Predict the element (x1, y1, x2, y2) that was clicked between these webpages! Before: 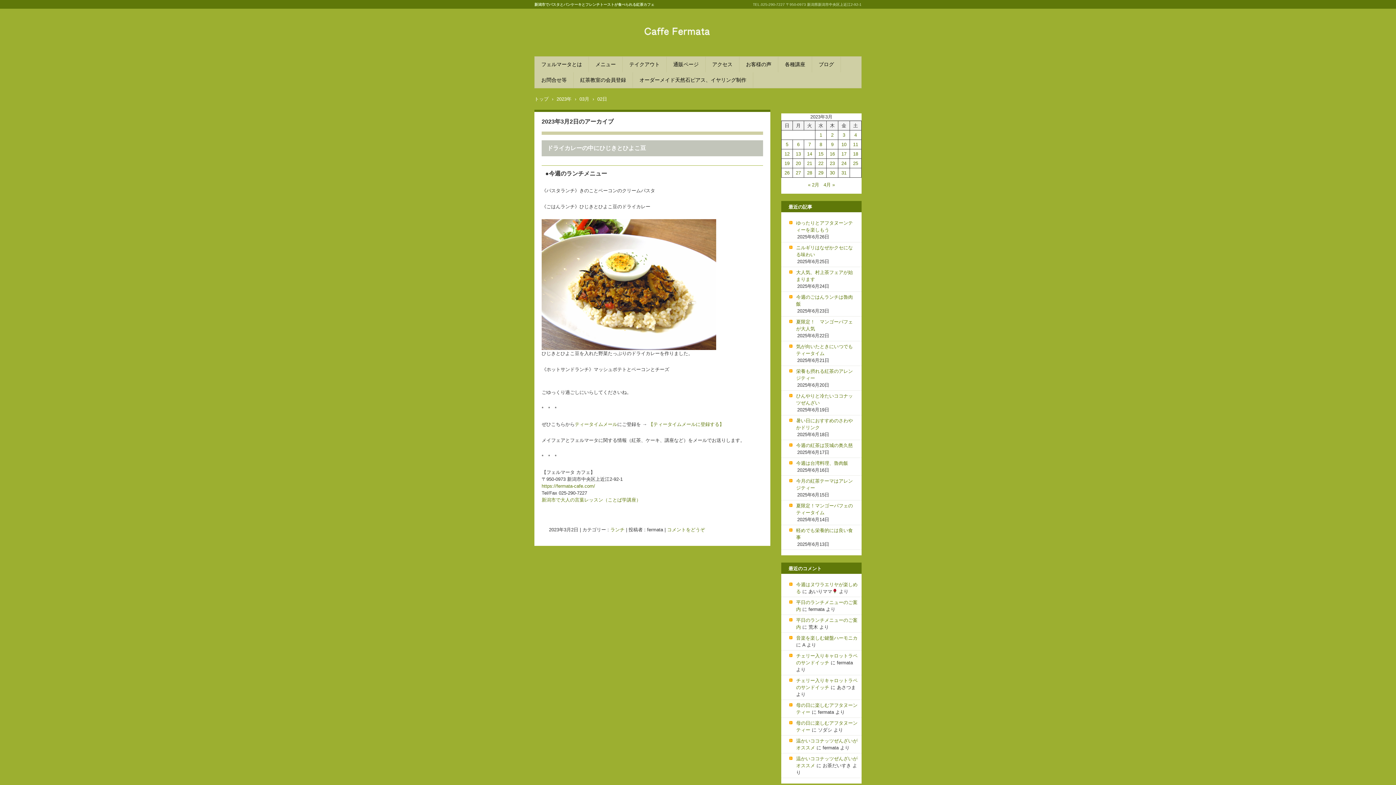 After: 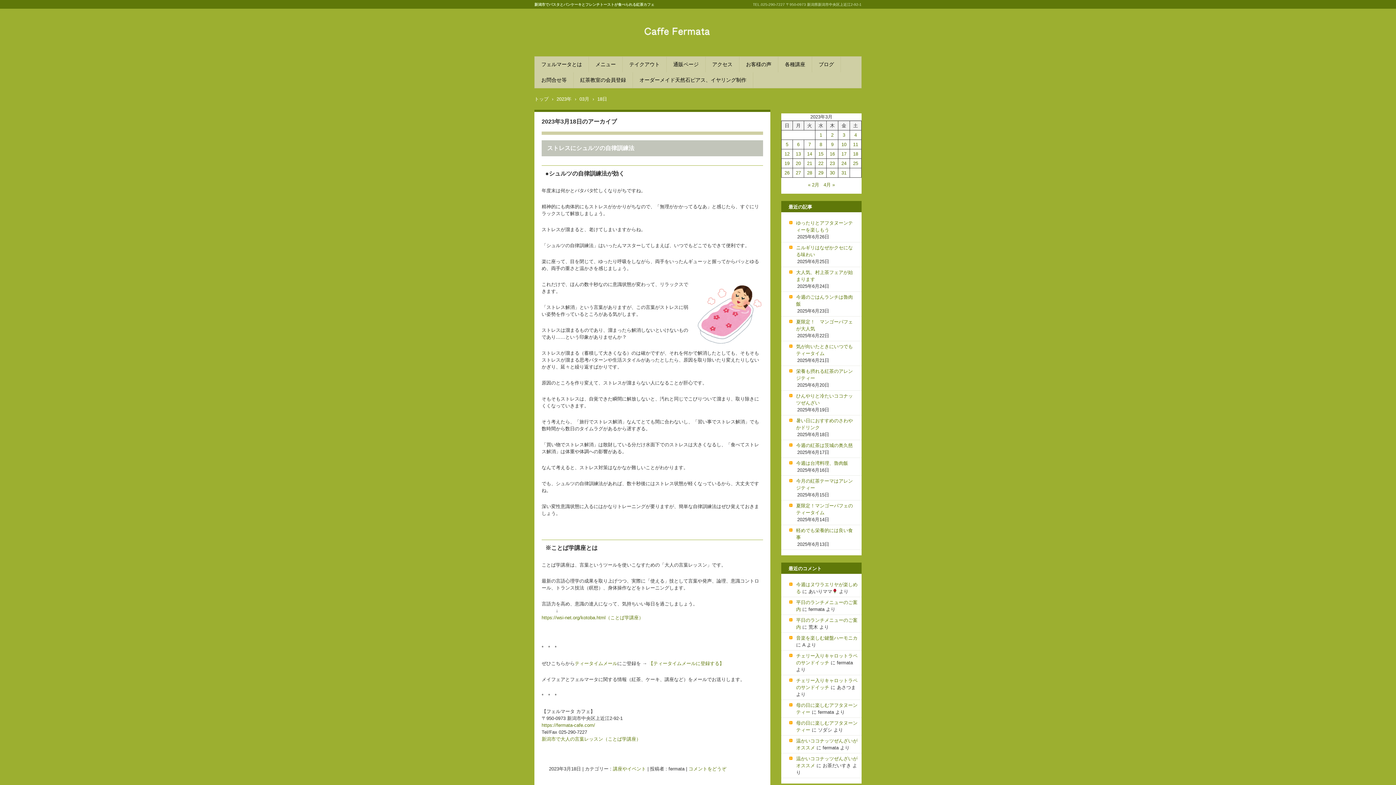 Action: label: 2023年3月18日 に投稿を公開 bbox: (853, 151, 858, 156)